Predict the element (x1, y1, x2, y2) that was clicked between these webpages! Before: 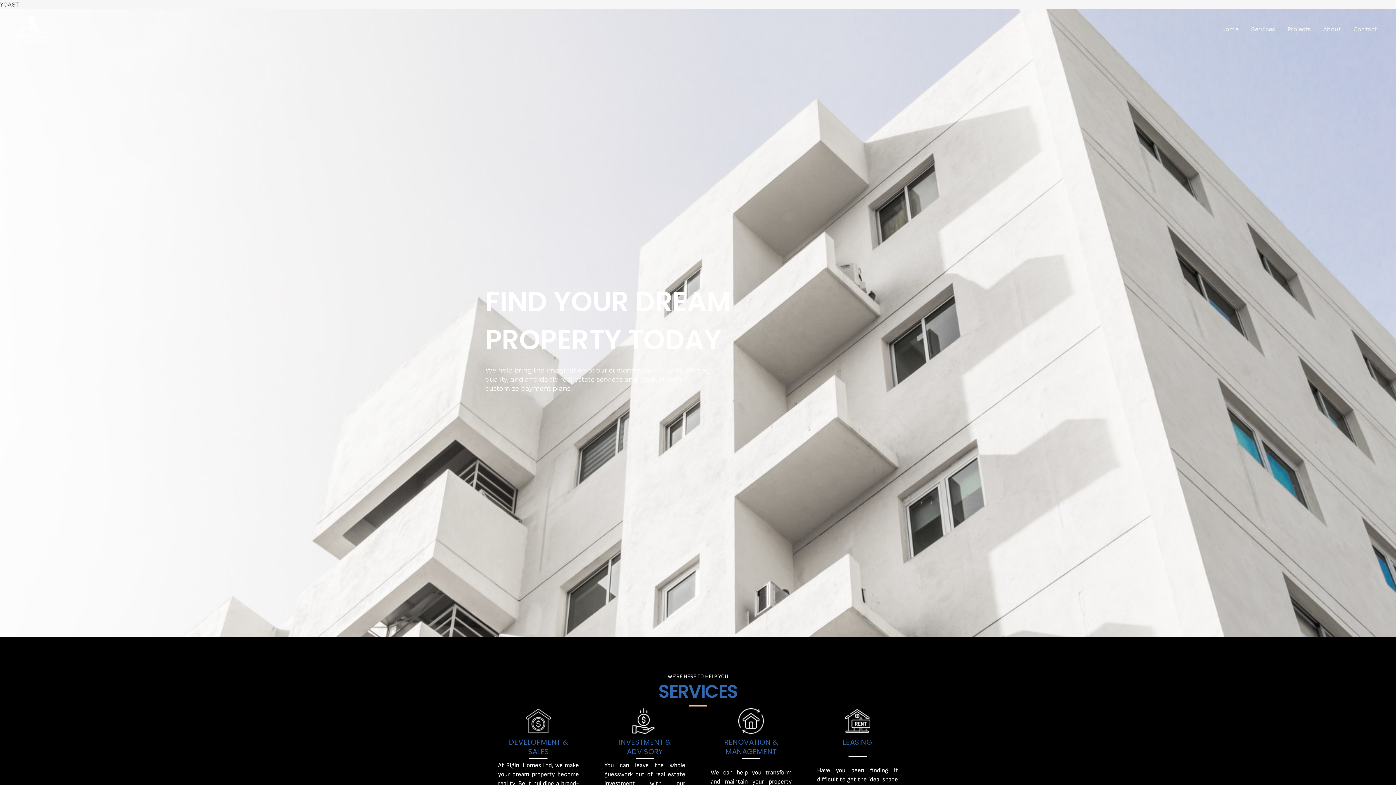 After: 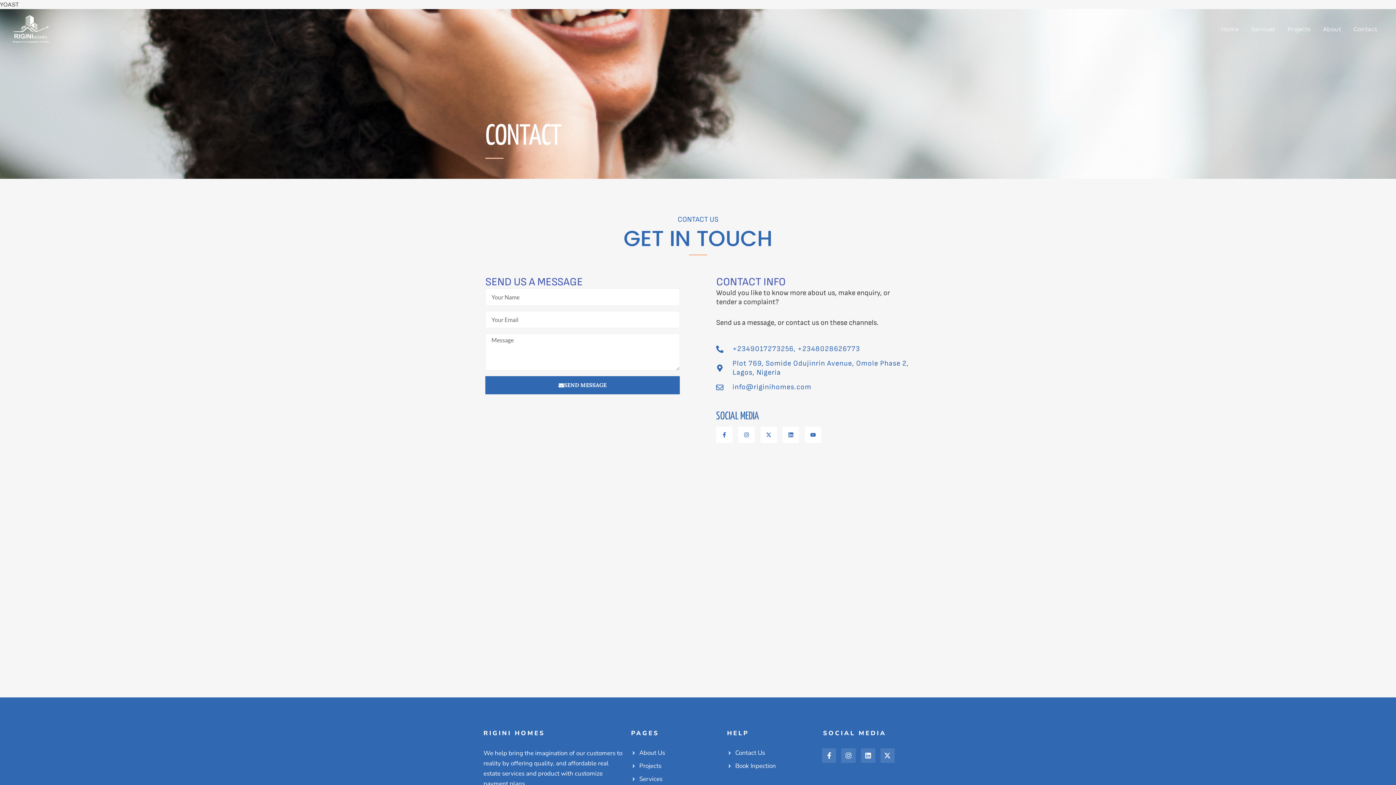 Action: bbox: (1347, 16, 1383, 41) label: Contact